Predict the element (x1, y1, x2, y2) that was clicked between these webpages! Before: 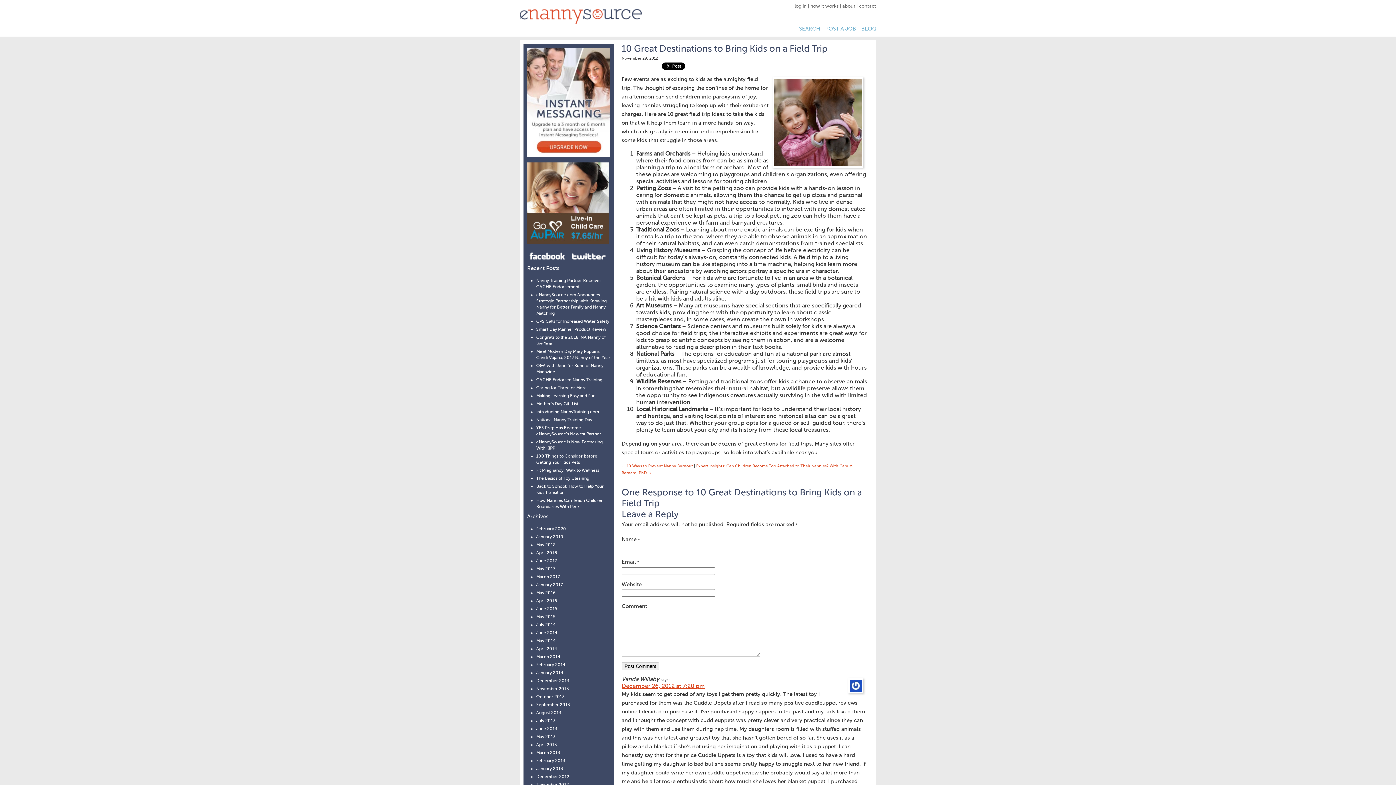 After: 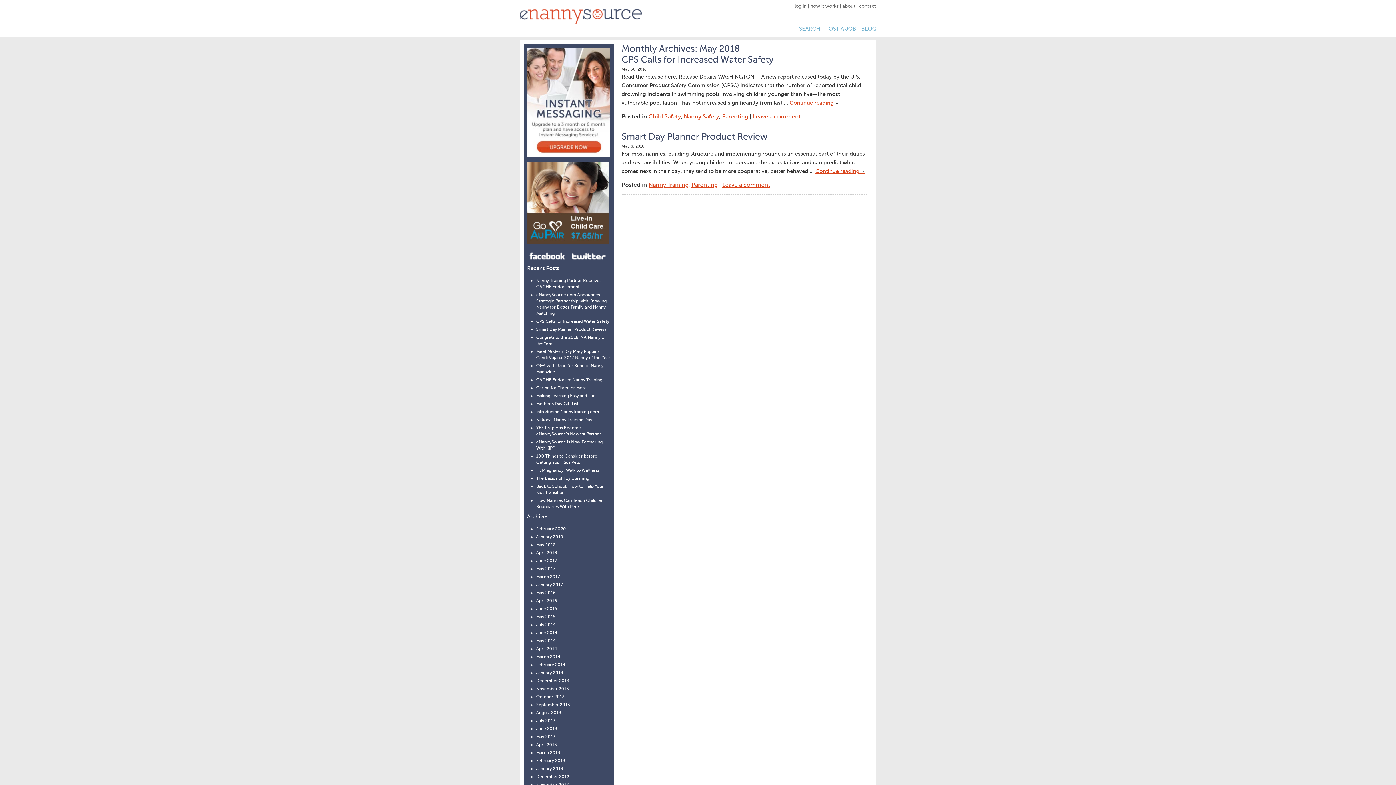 Action: bbox: (536, 543, 555, 547) label: May 2018